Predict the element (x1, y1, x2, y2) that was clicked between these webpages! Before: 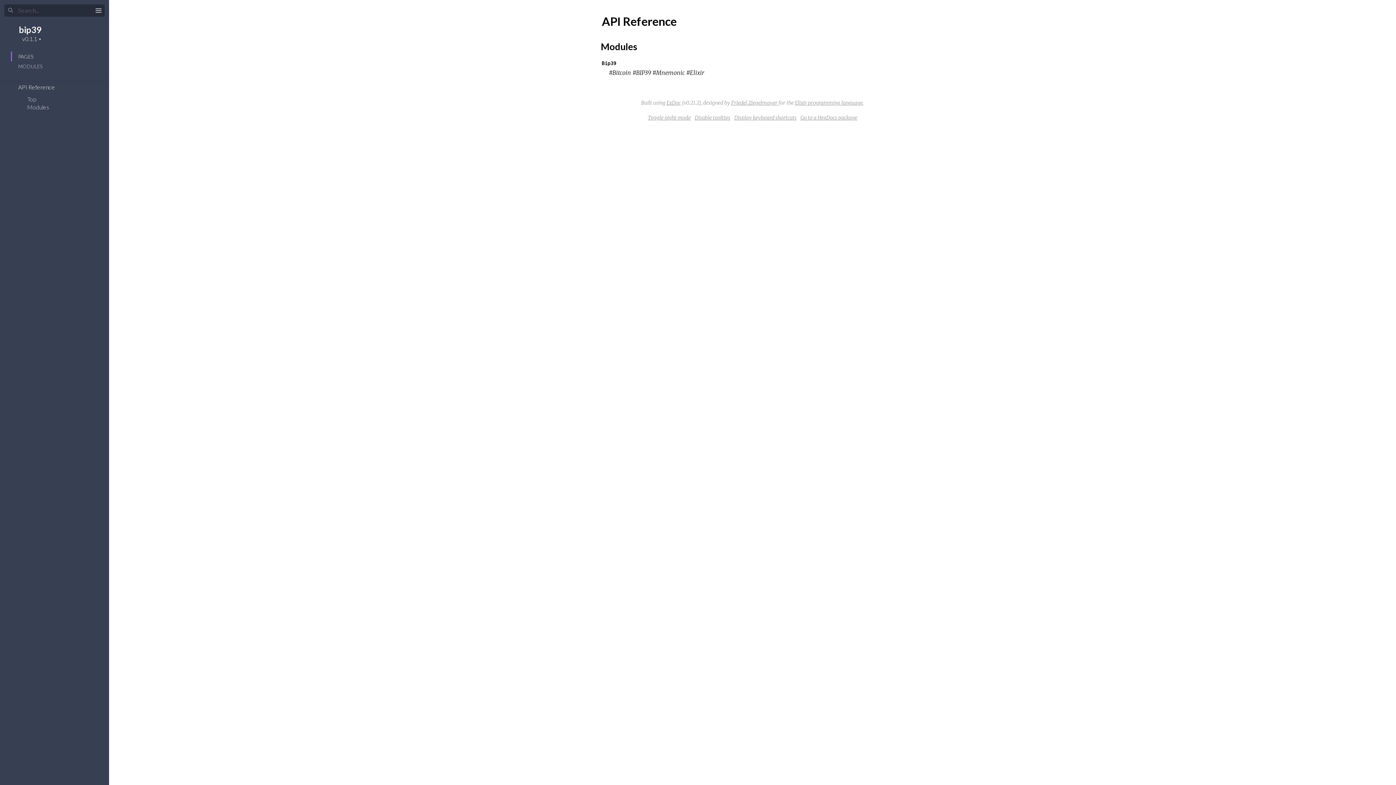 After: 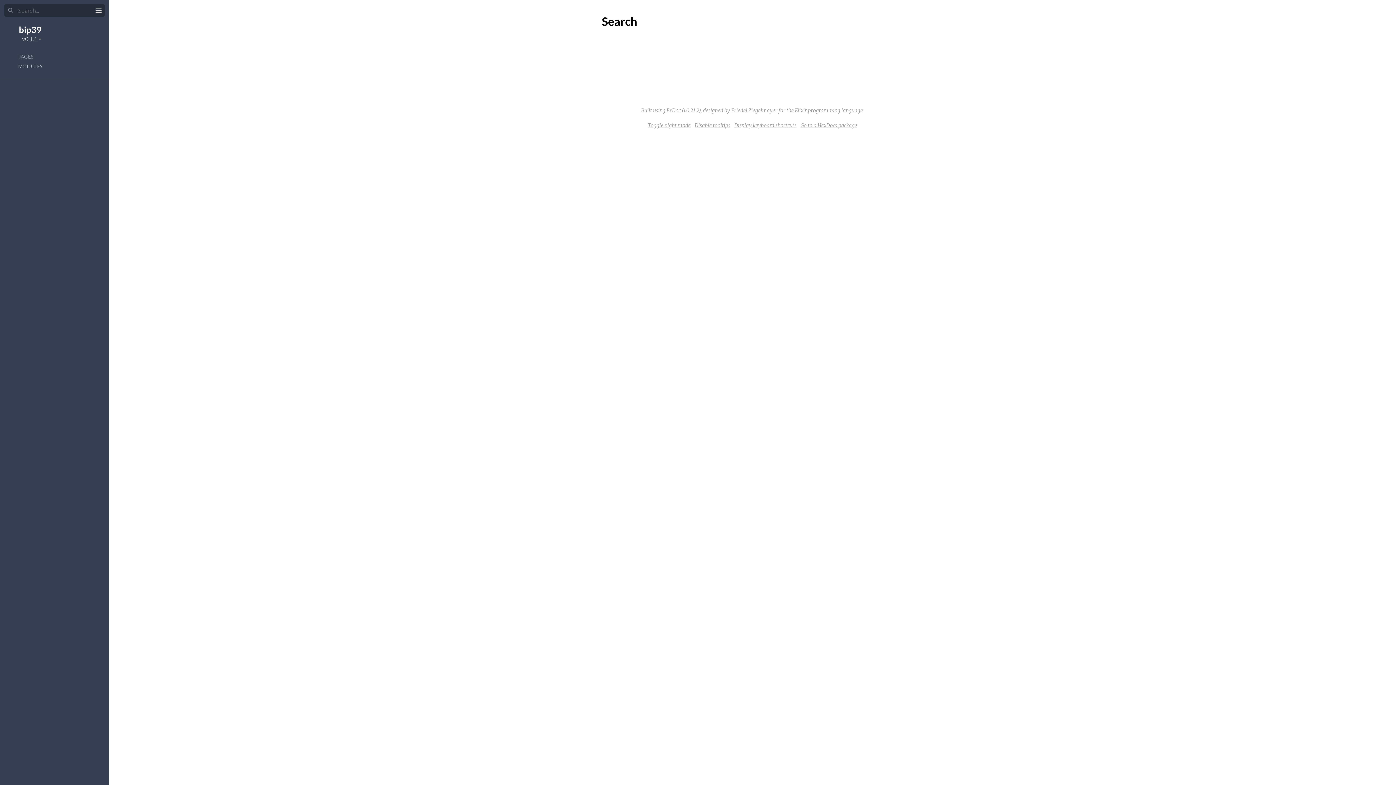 Action: bbox: (8, 6, 13, 14)